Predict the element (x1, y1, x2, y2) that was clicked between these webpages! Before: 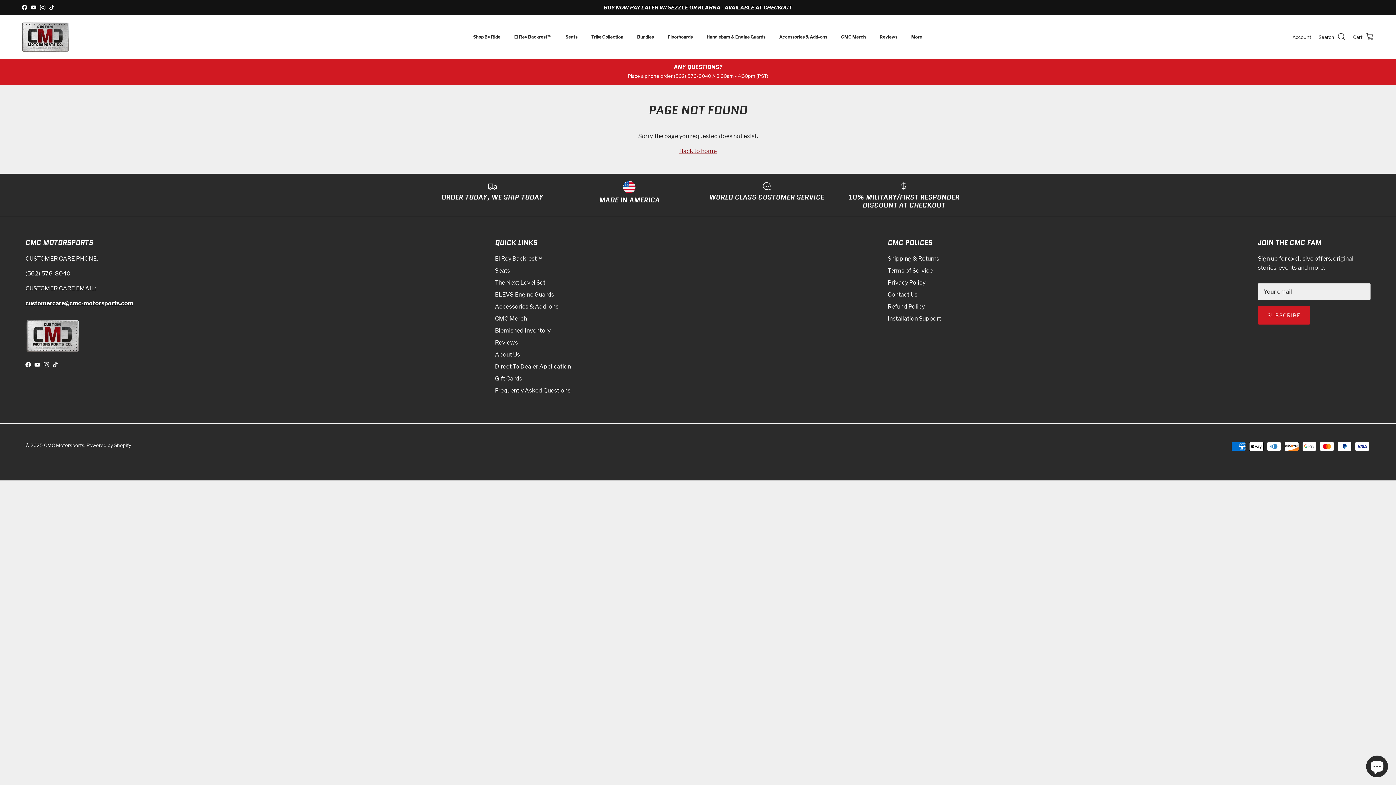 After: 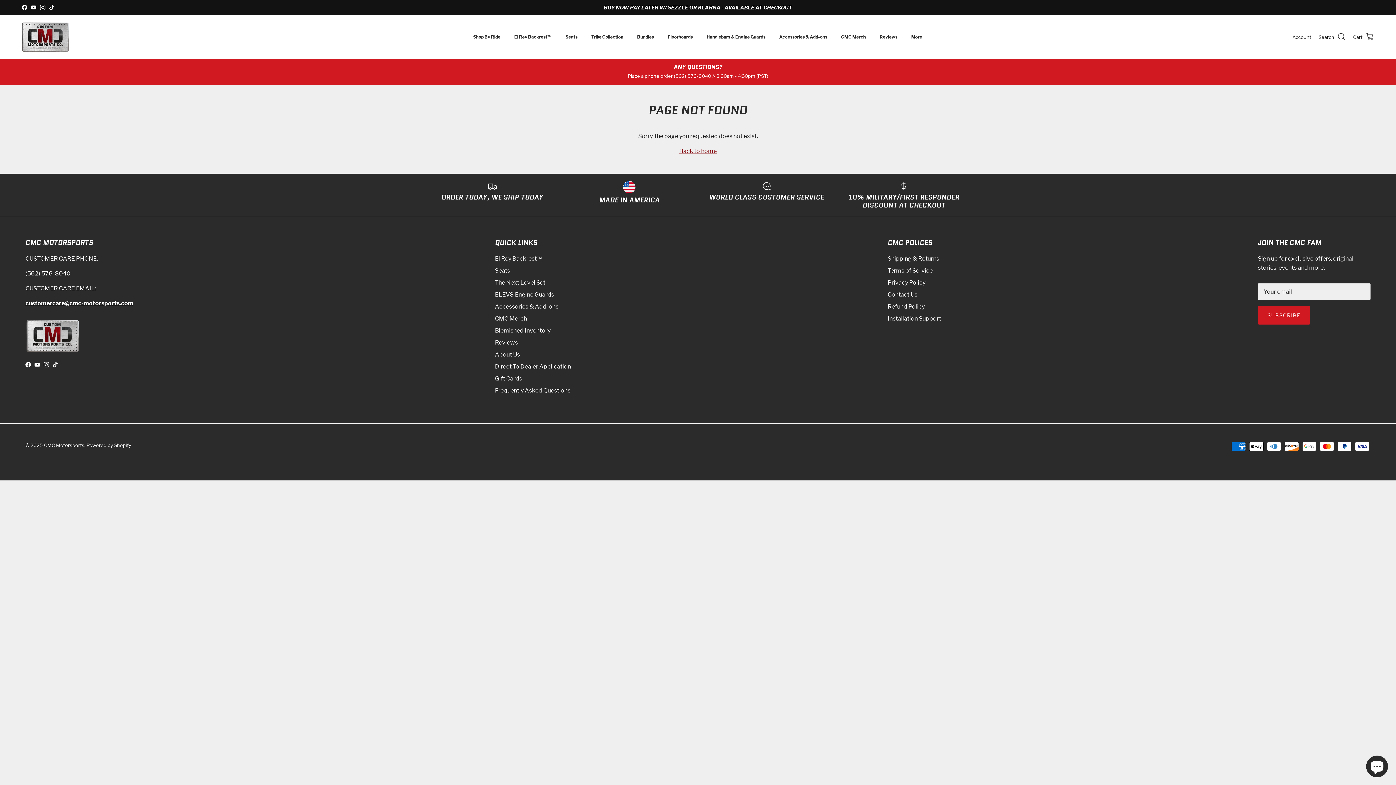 Action: label: Instagram bbox: (43, 362, 49, 367)